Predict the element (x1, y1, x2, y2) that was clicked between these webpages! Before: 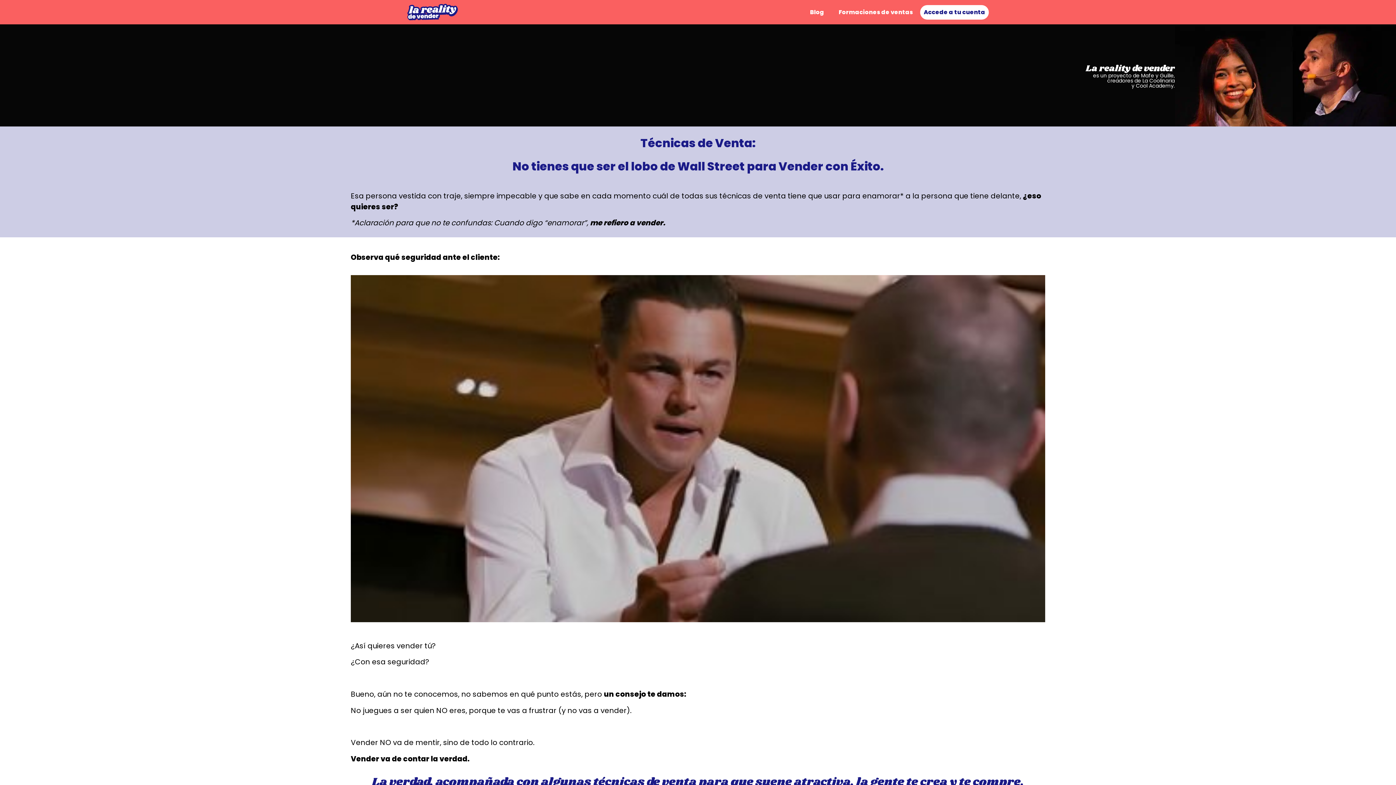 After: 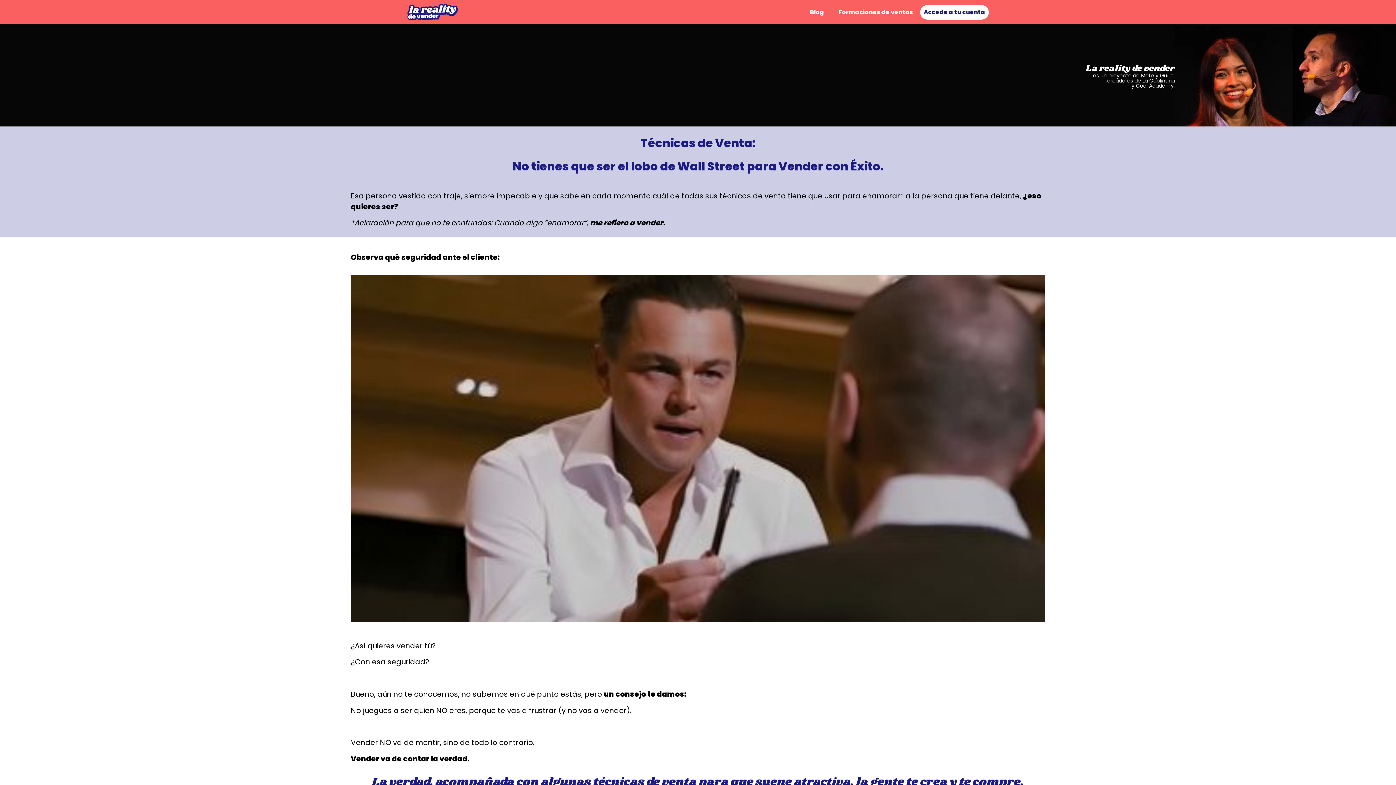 Action: bbox: (407, 3, 516, 20)